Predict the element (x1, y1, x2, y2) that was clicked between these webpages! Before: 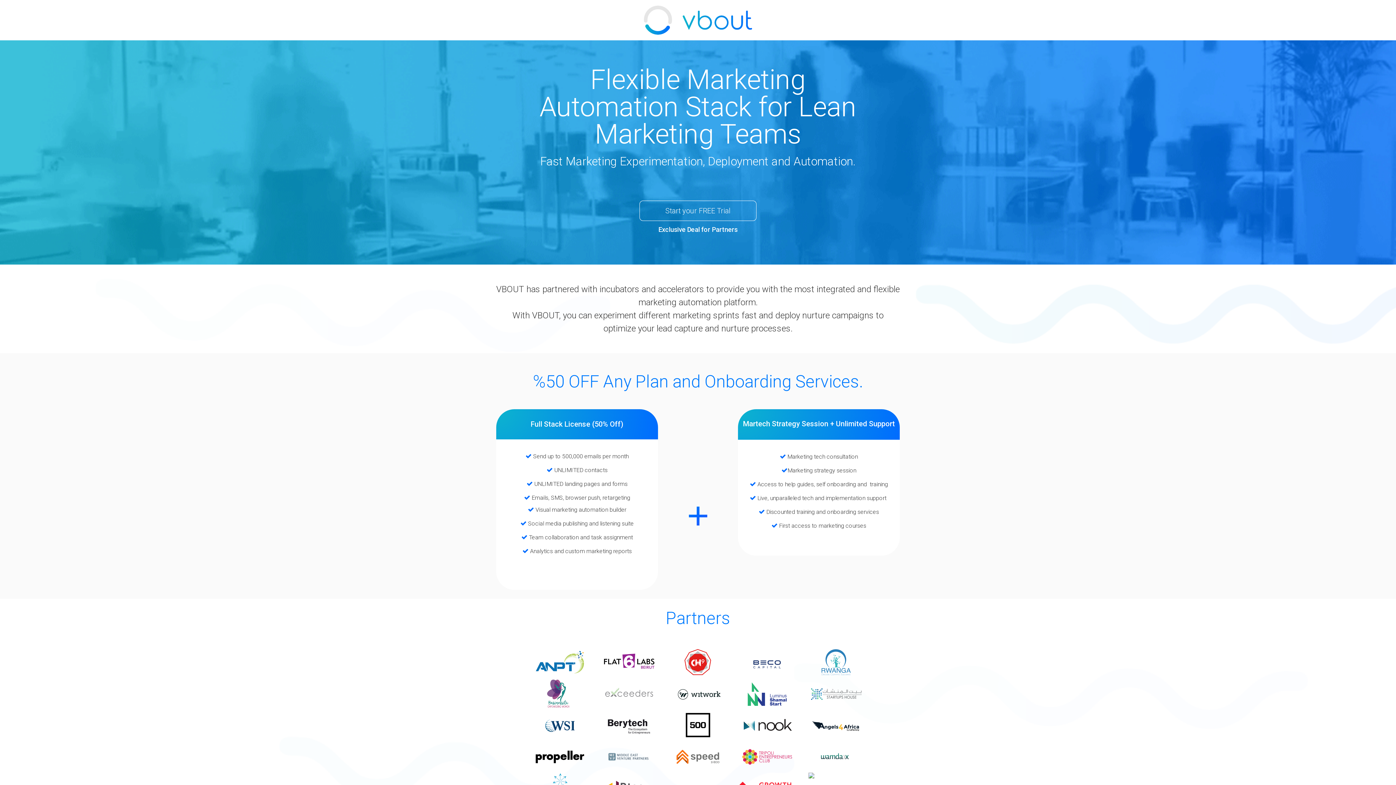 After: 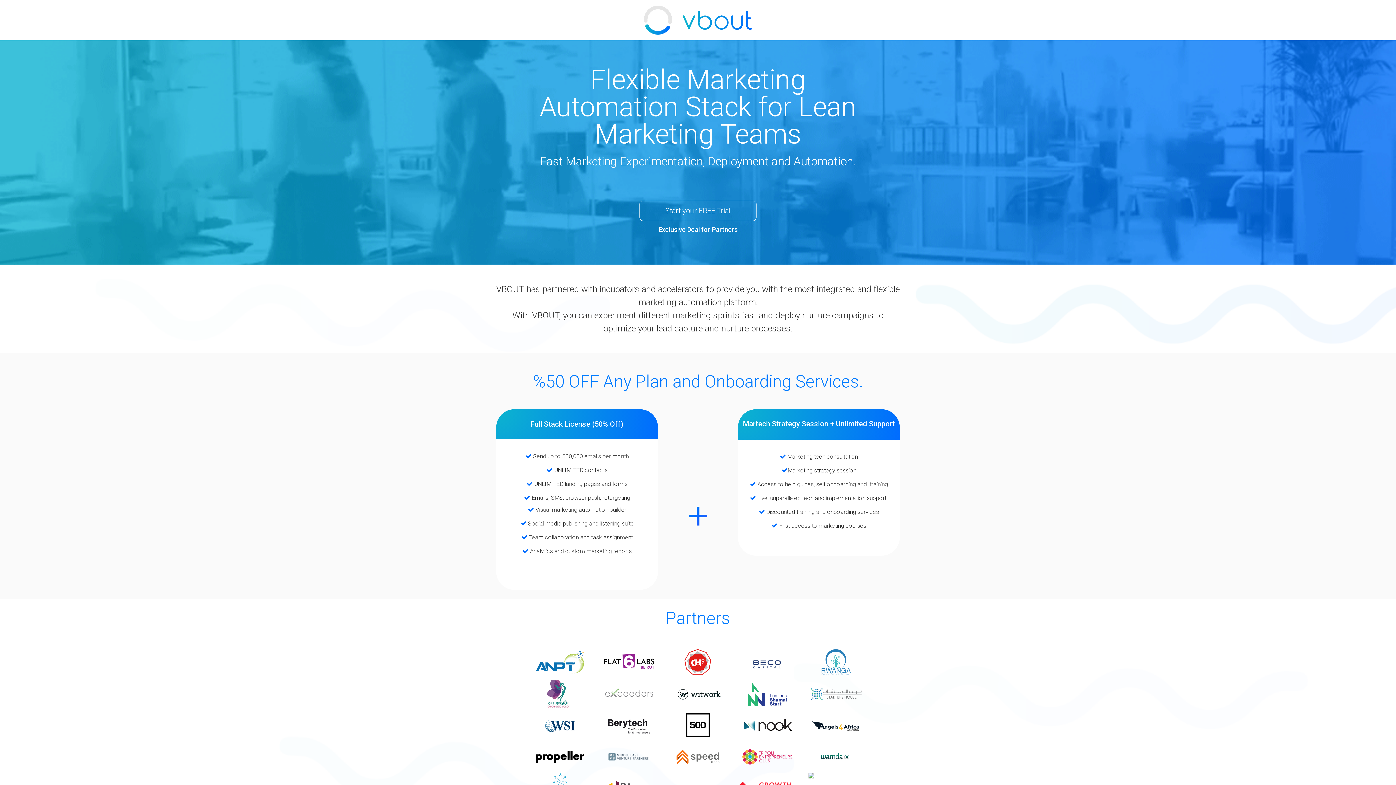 Action: bbox: (597, 284, 641, 294) label:  incubators 